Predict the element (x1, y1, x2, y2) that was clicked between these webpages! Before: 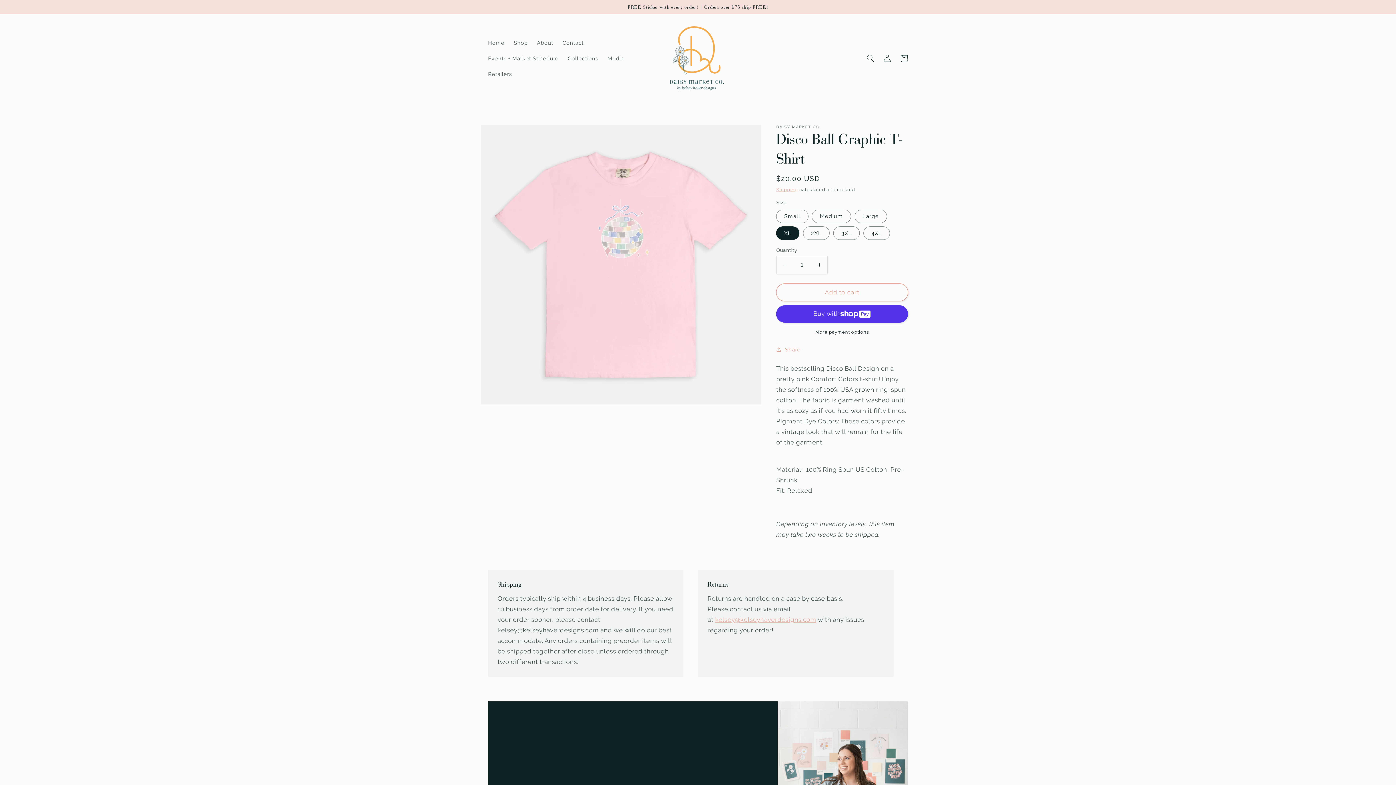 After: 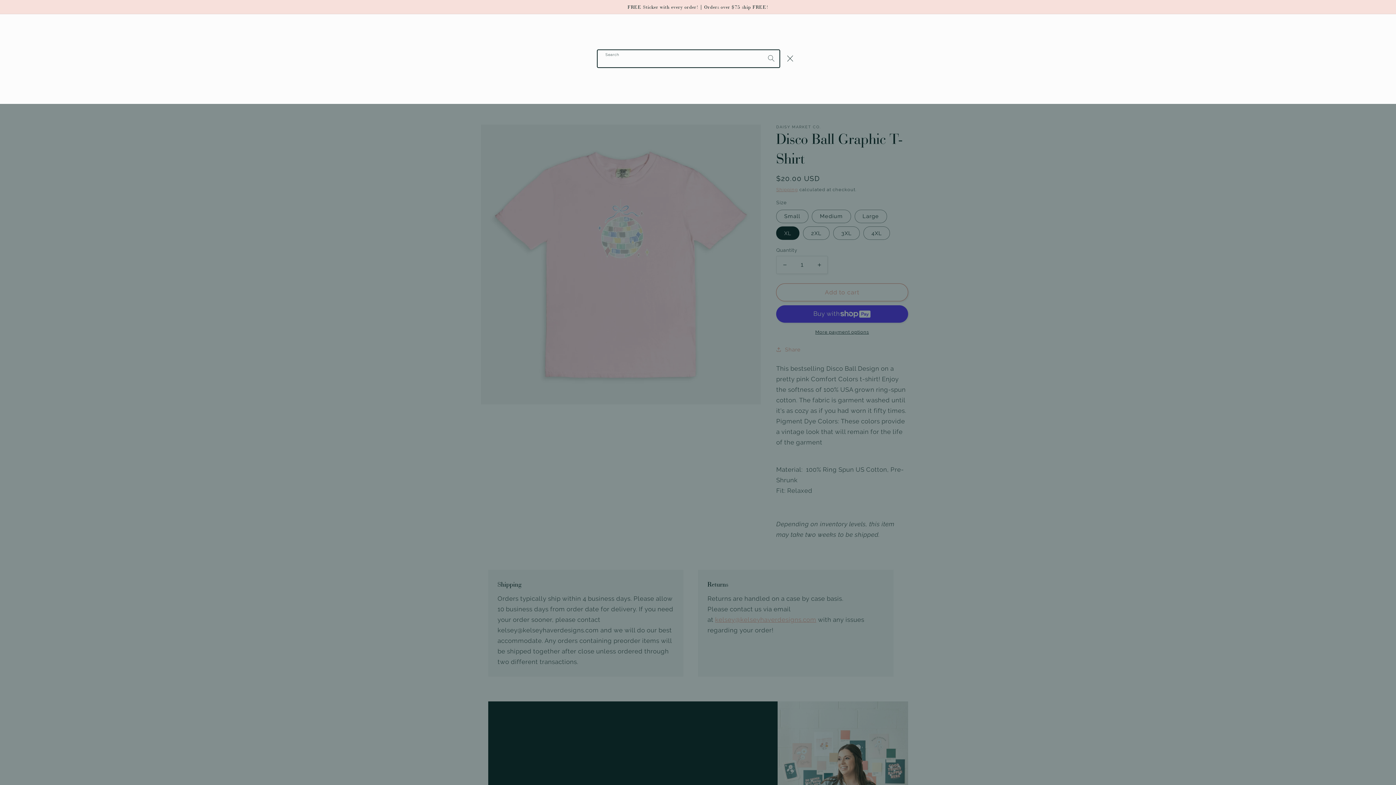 Action: label: Search bbox: (862, 50, 879, 66)